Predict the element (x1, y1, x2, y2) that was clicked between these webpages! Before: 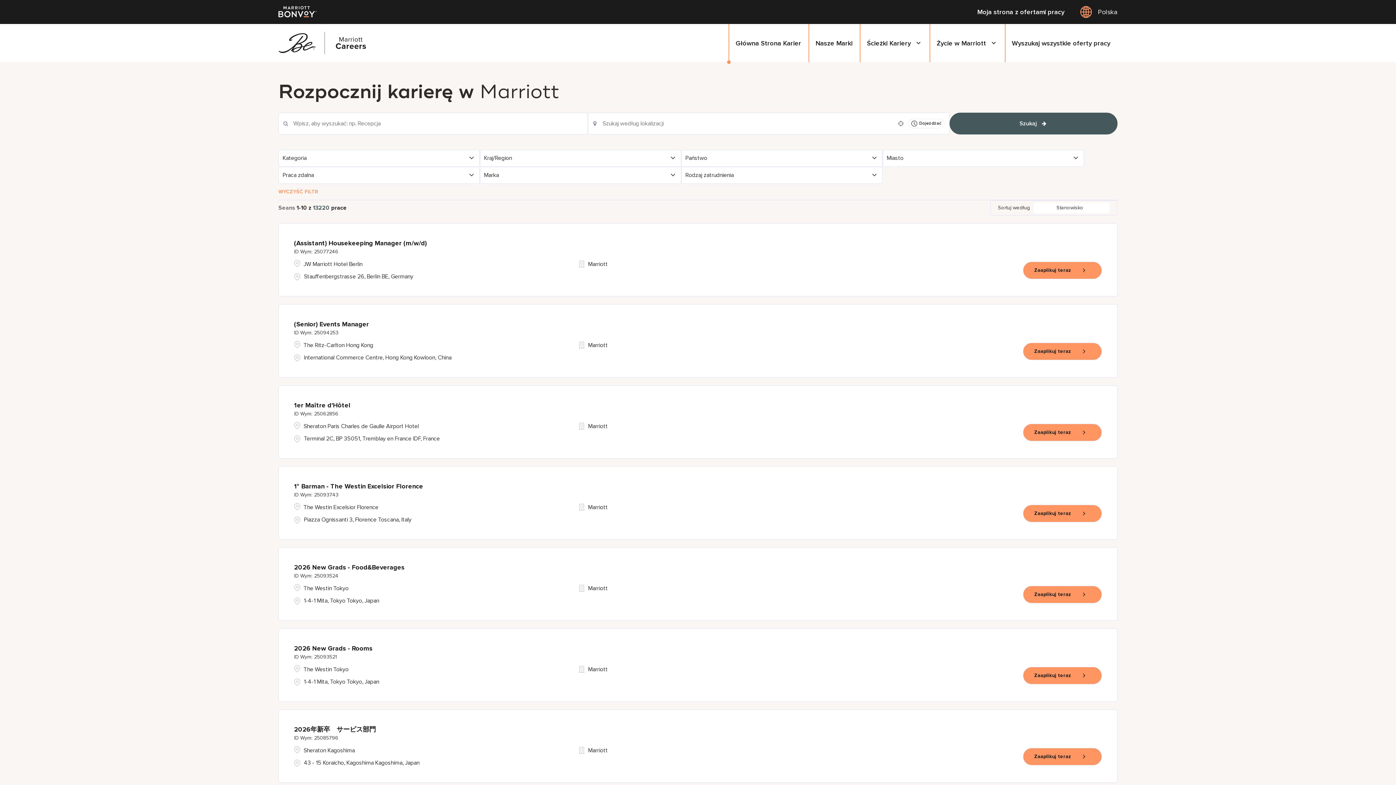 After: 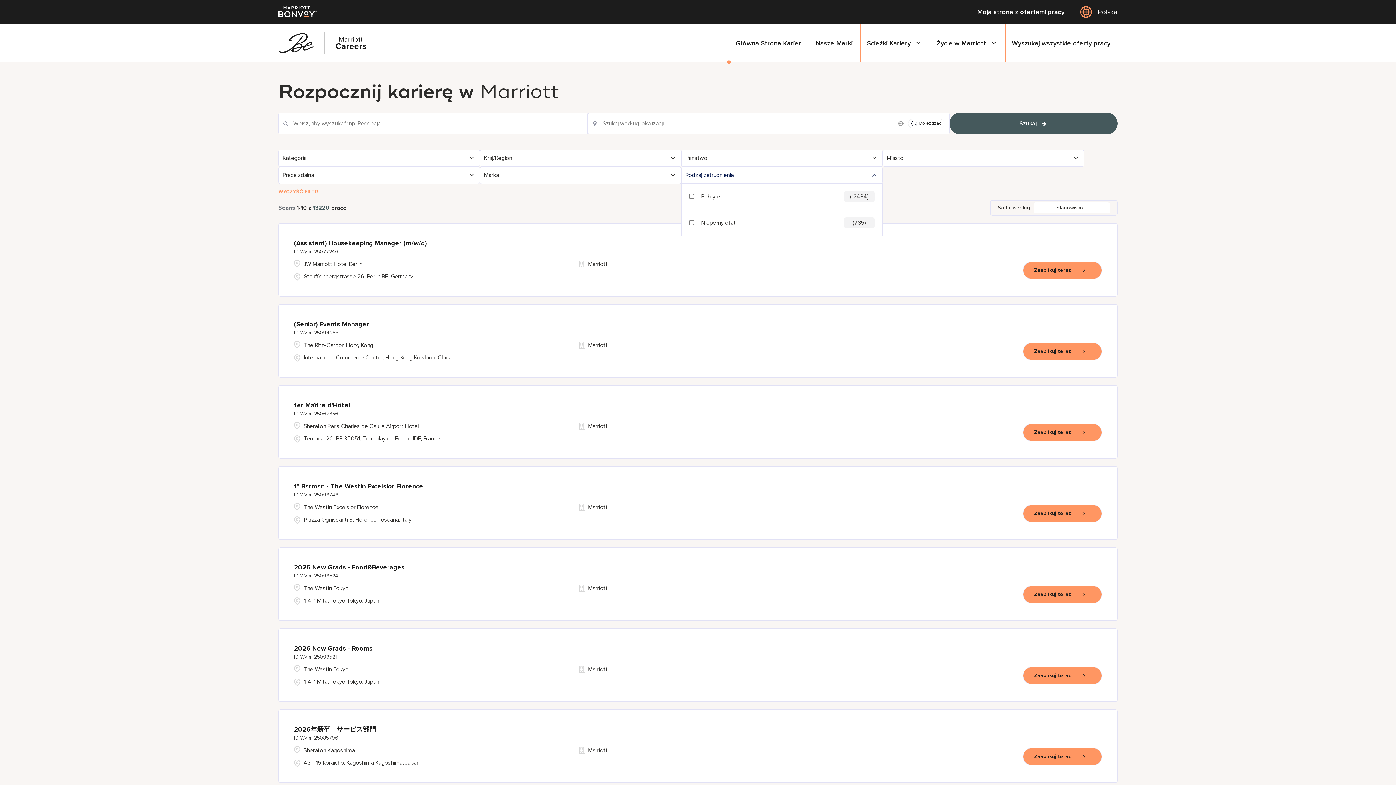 Action: label: Rodzaj zatrudnienia bbox: (681, 167, 882, 183)